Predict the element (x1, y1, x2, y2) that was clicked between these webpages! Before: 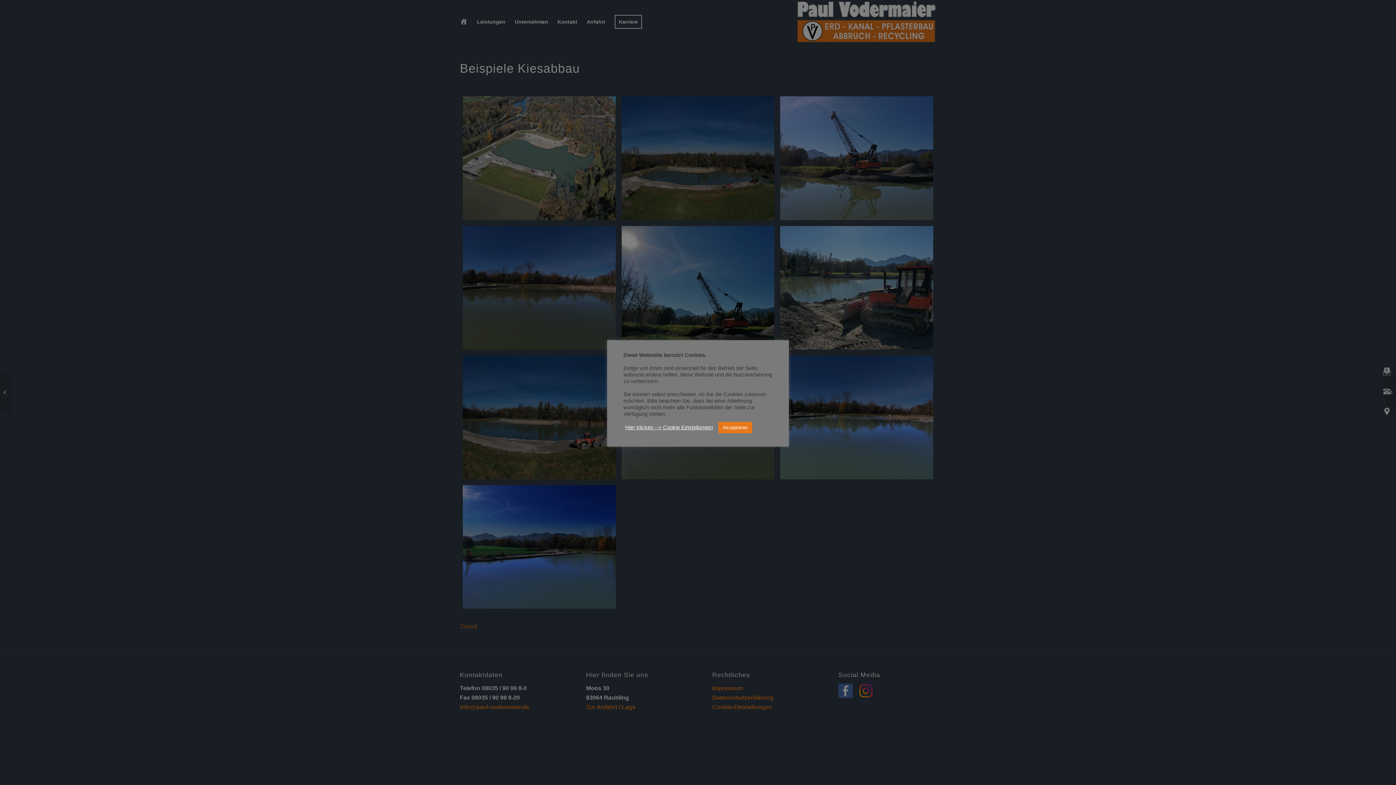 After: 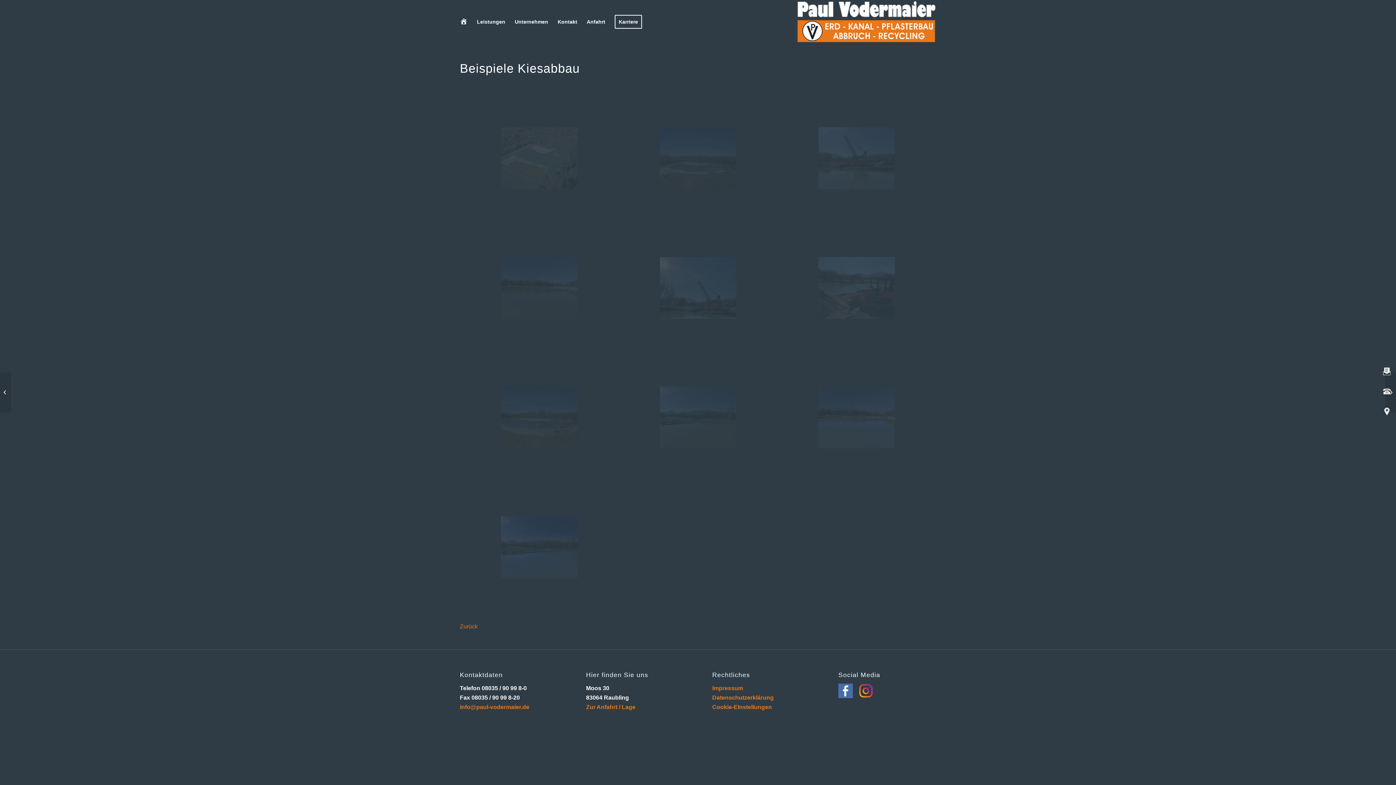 Action: bbox: (718, 422, 752, 433) label: Akzeptieren